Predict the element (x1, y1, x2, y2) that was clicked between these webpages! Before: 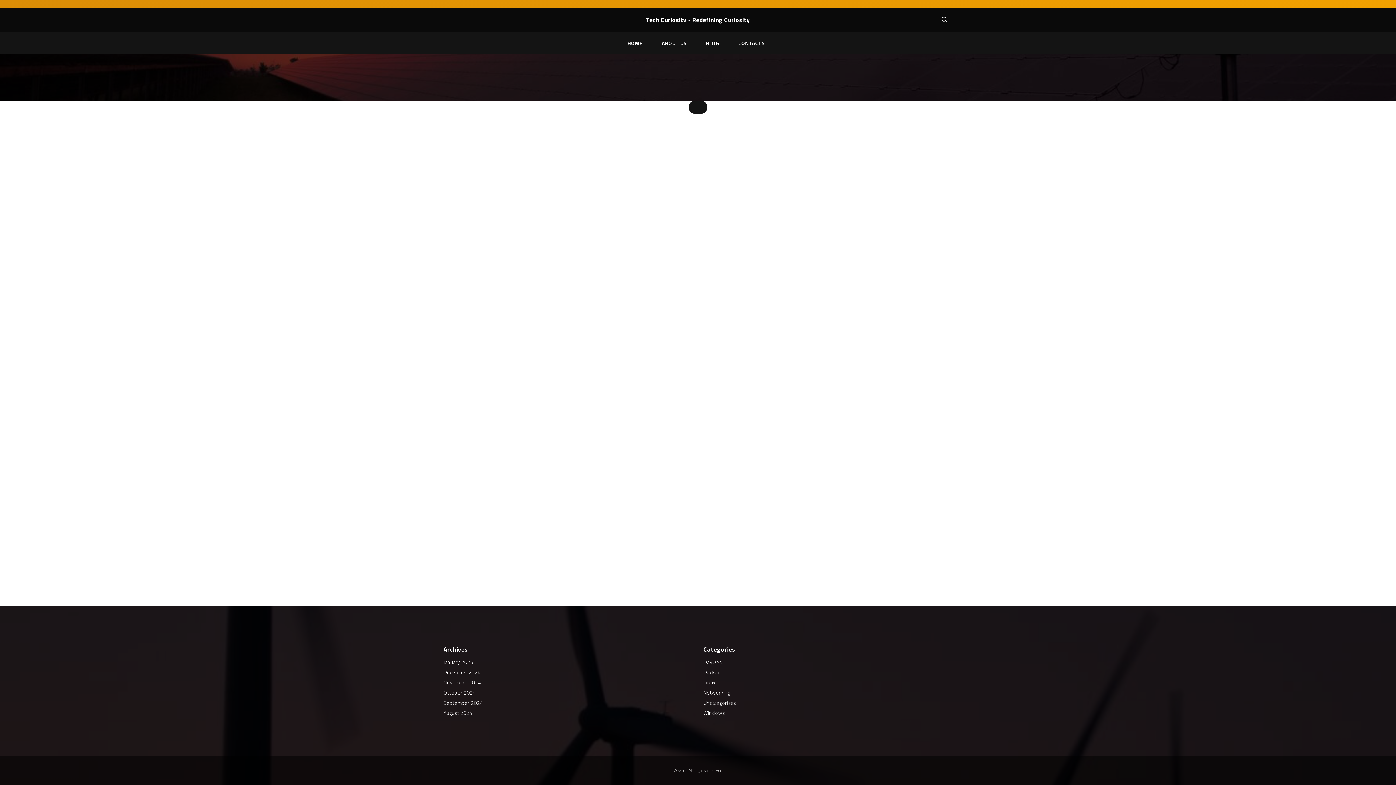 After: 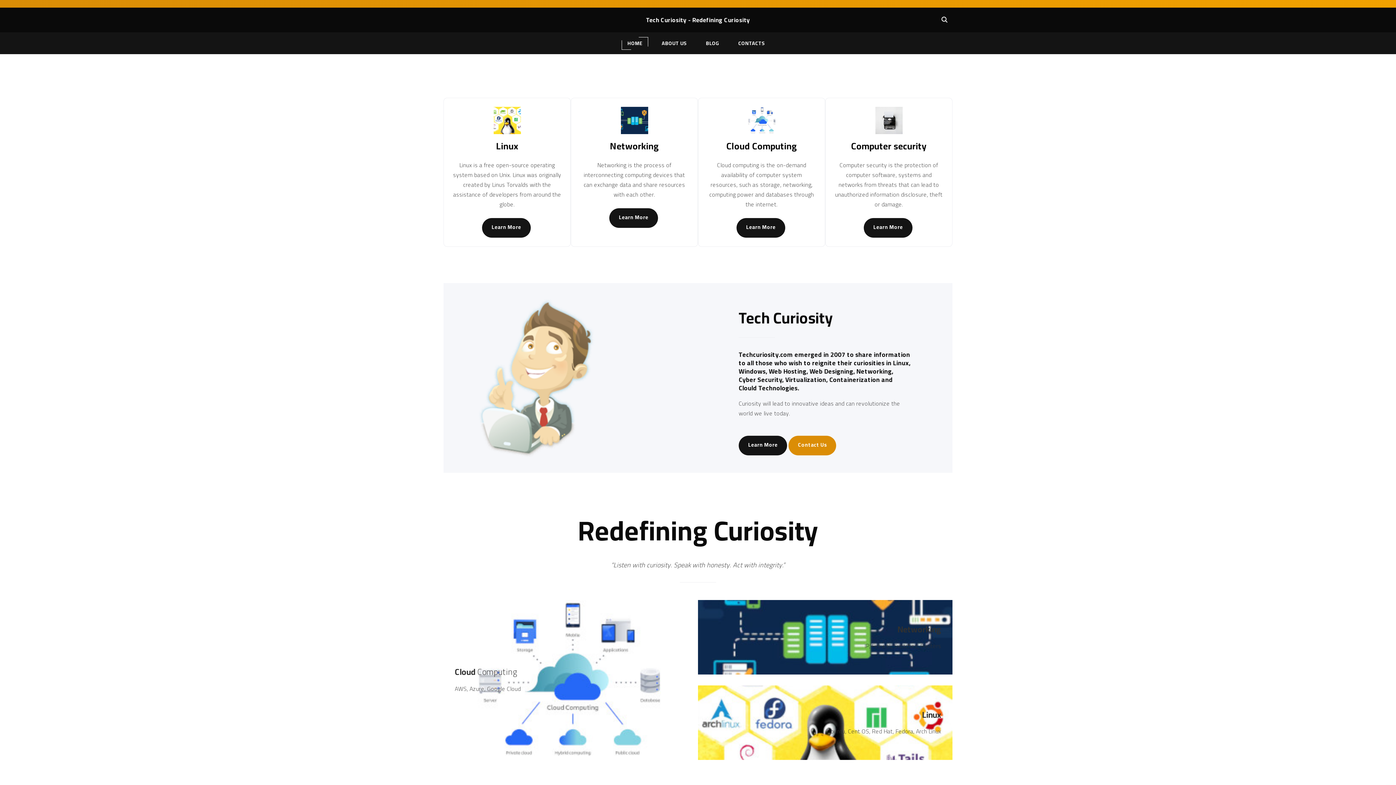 Action: bbox: (688, 100, 707, 113)